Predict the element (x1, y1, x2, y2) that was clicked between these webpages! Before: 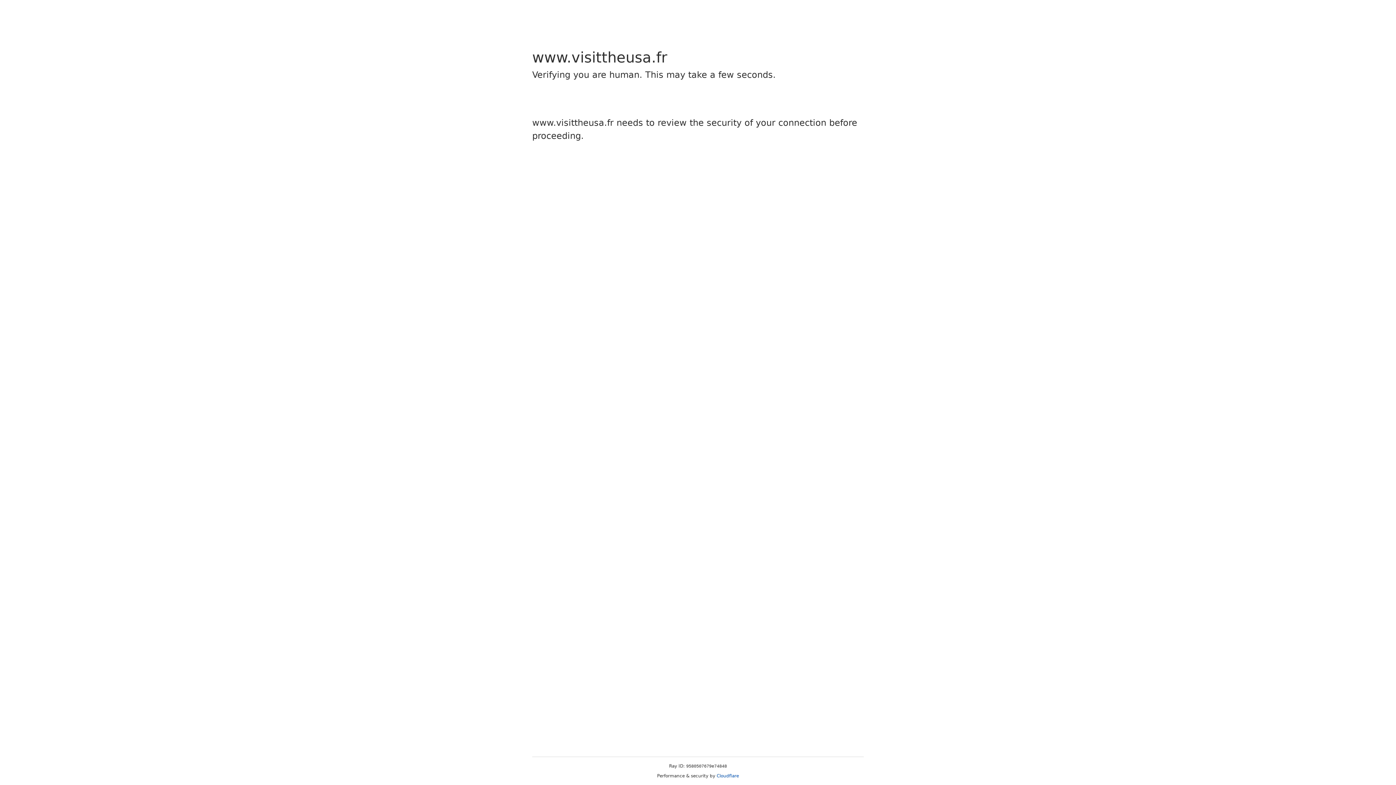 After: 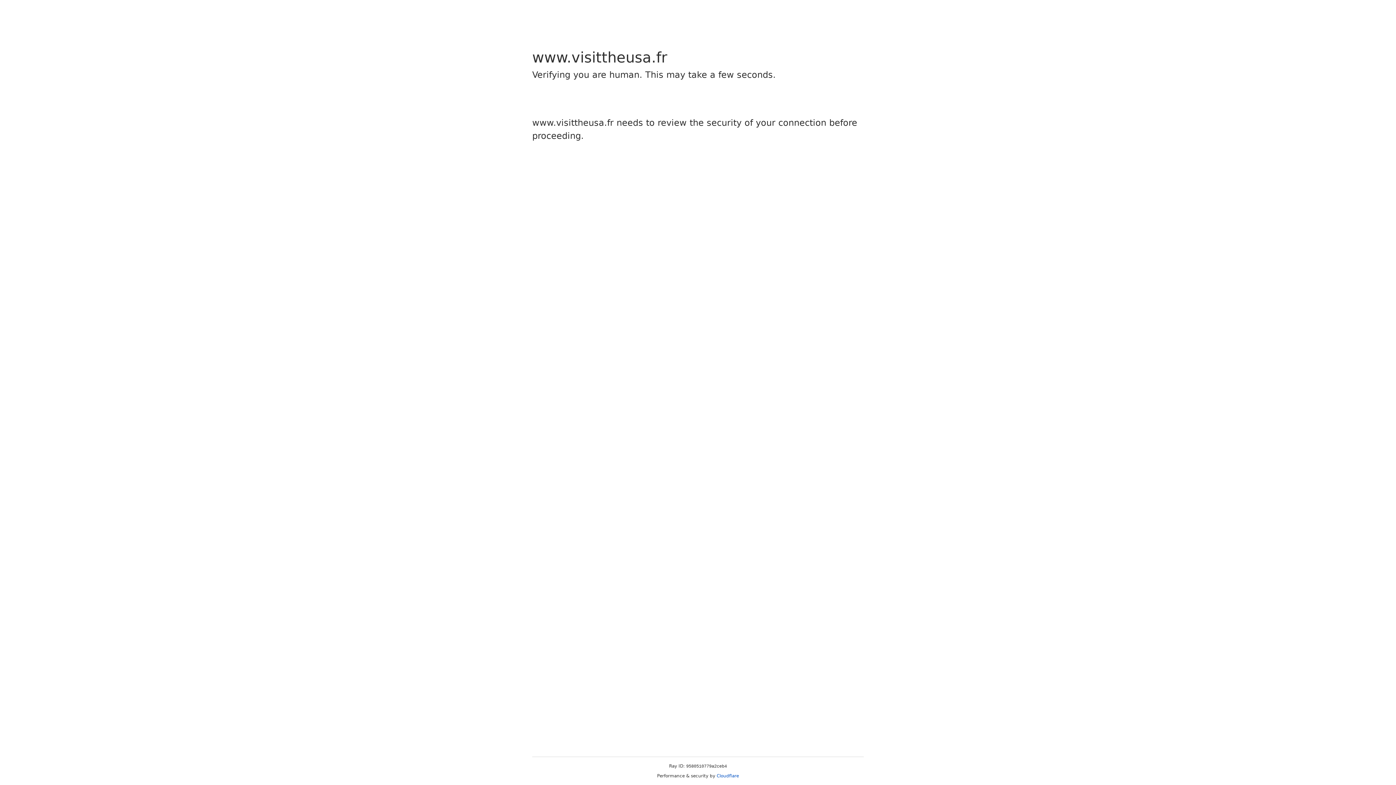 Action: label: Cloudflare bbox: (716, 773, 739, 778)